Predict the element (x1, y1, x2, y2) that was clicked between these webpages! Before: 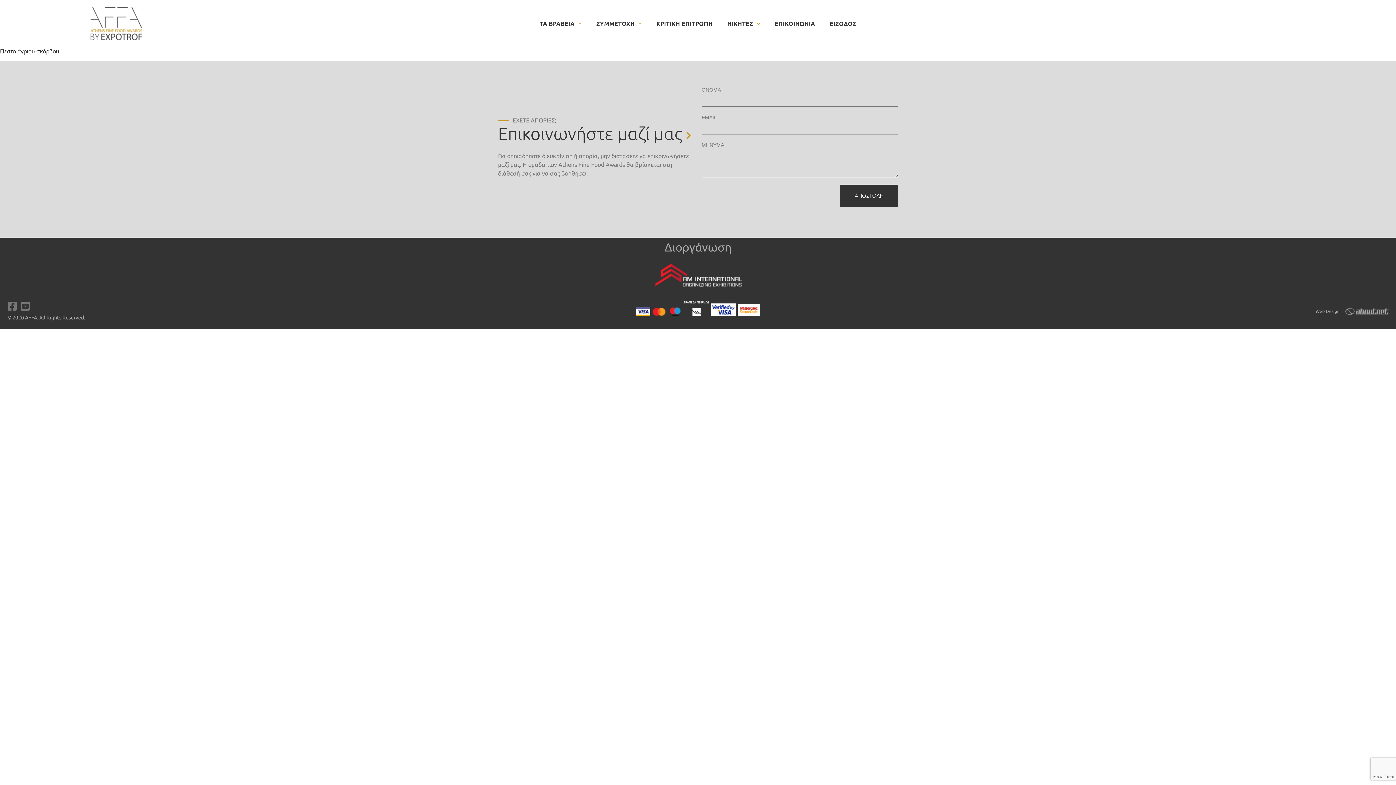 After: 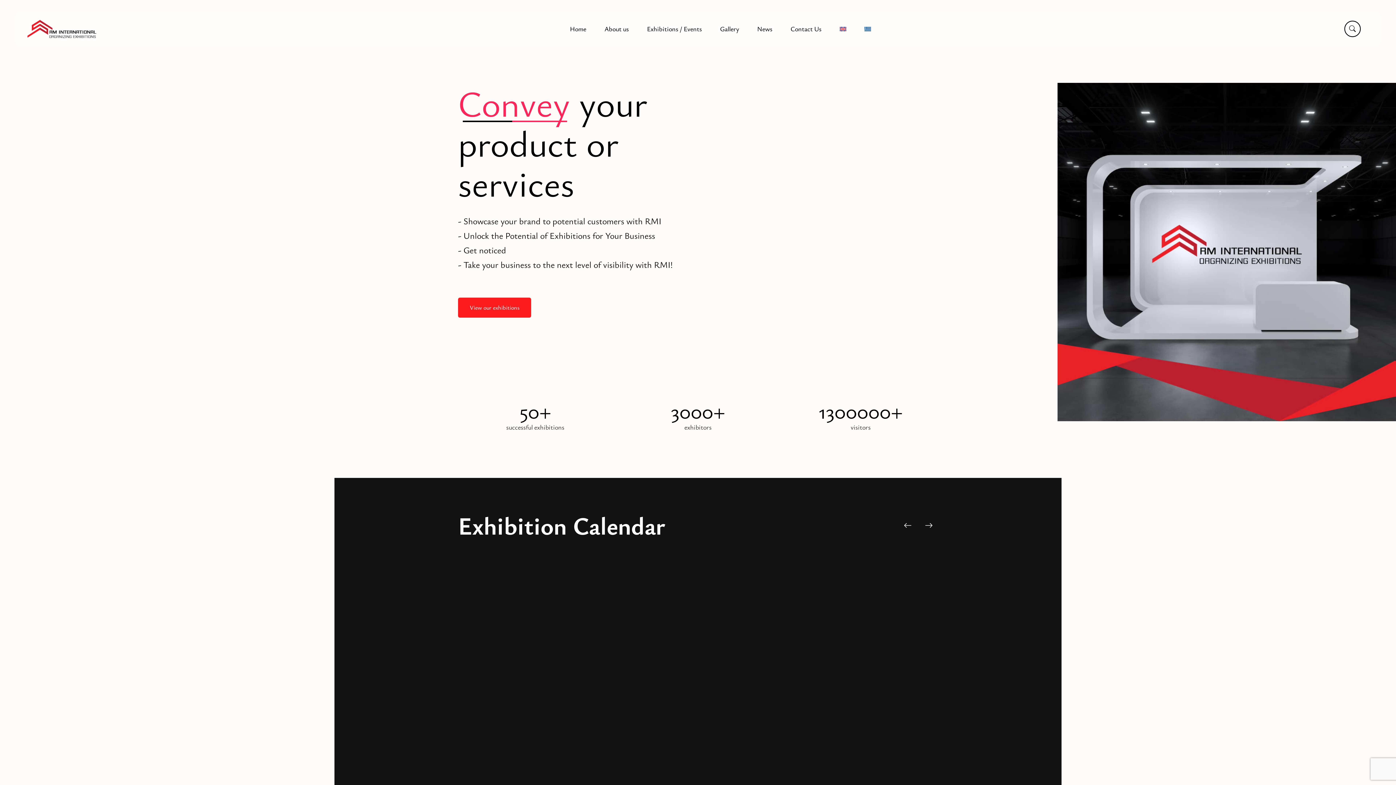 Action: bbox: (652, 260, 743, 290)